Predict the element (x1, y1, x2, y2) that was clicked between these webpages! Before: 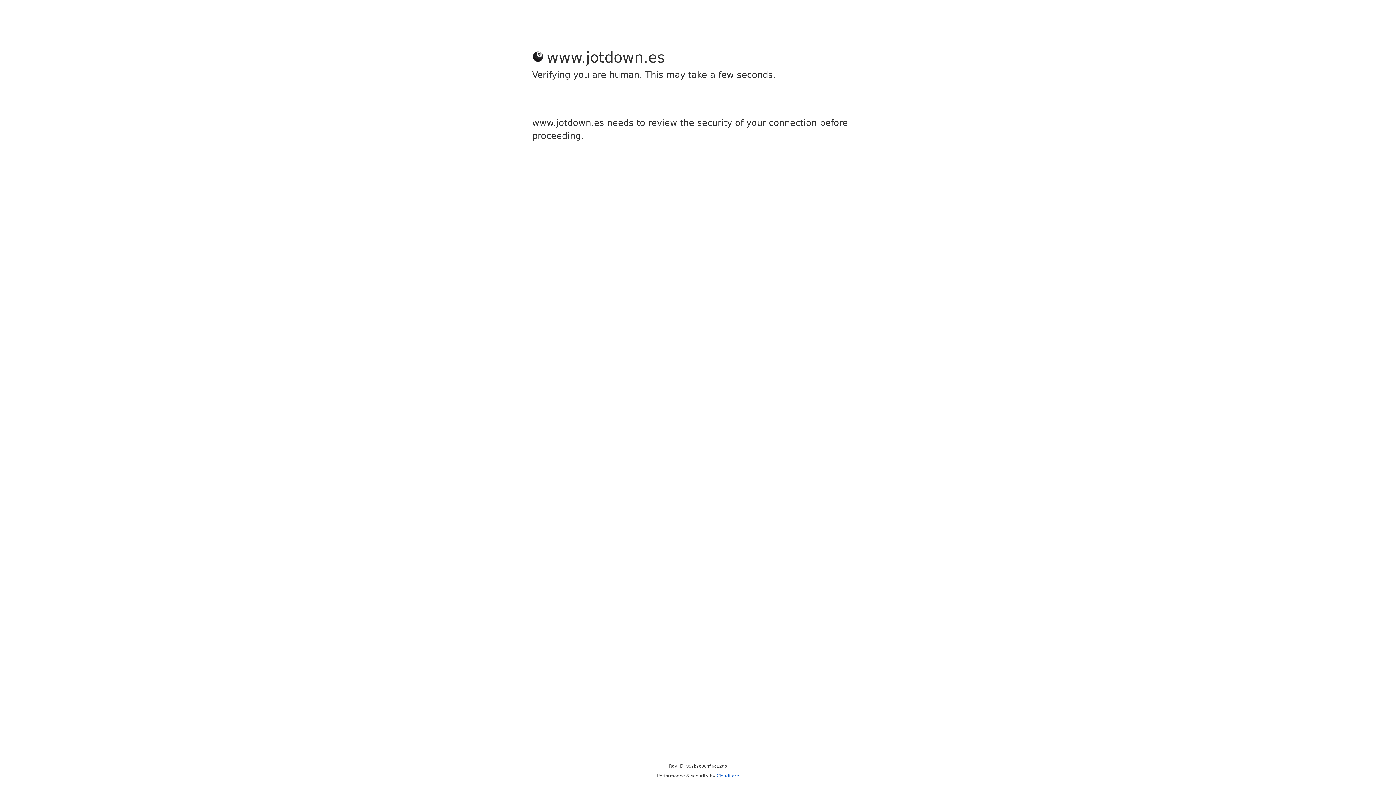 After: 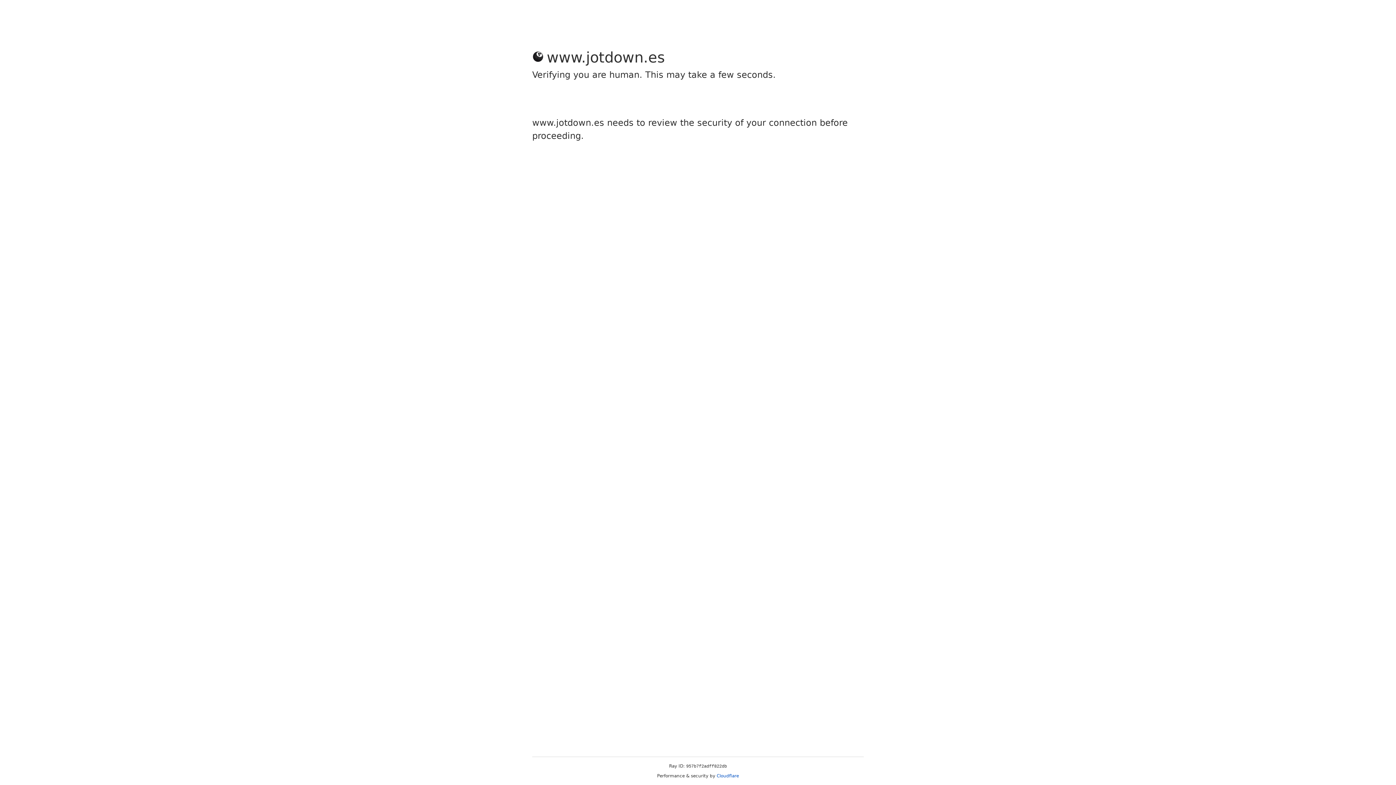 Action: label: Cloudflare bbox: (716, 773, 739, 778)